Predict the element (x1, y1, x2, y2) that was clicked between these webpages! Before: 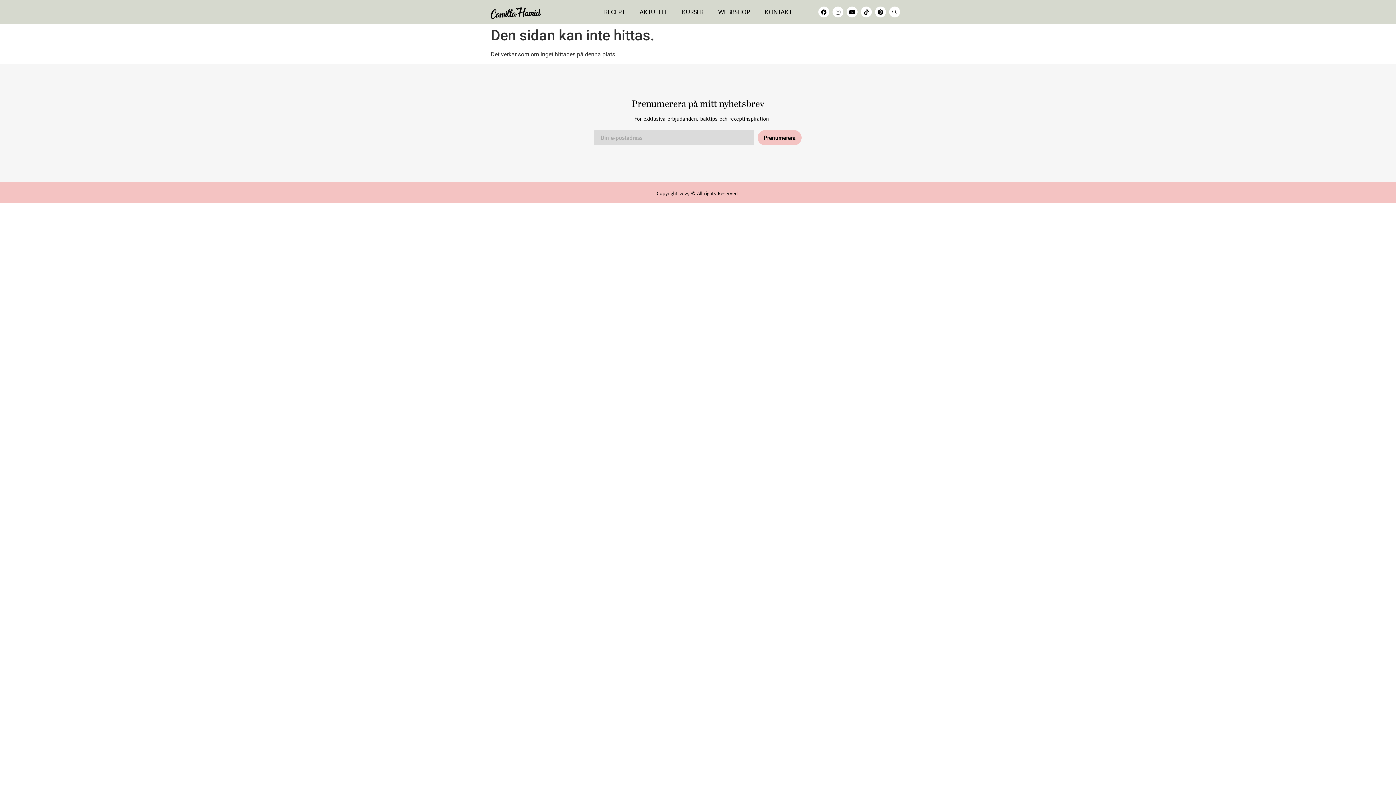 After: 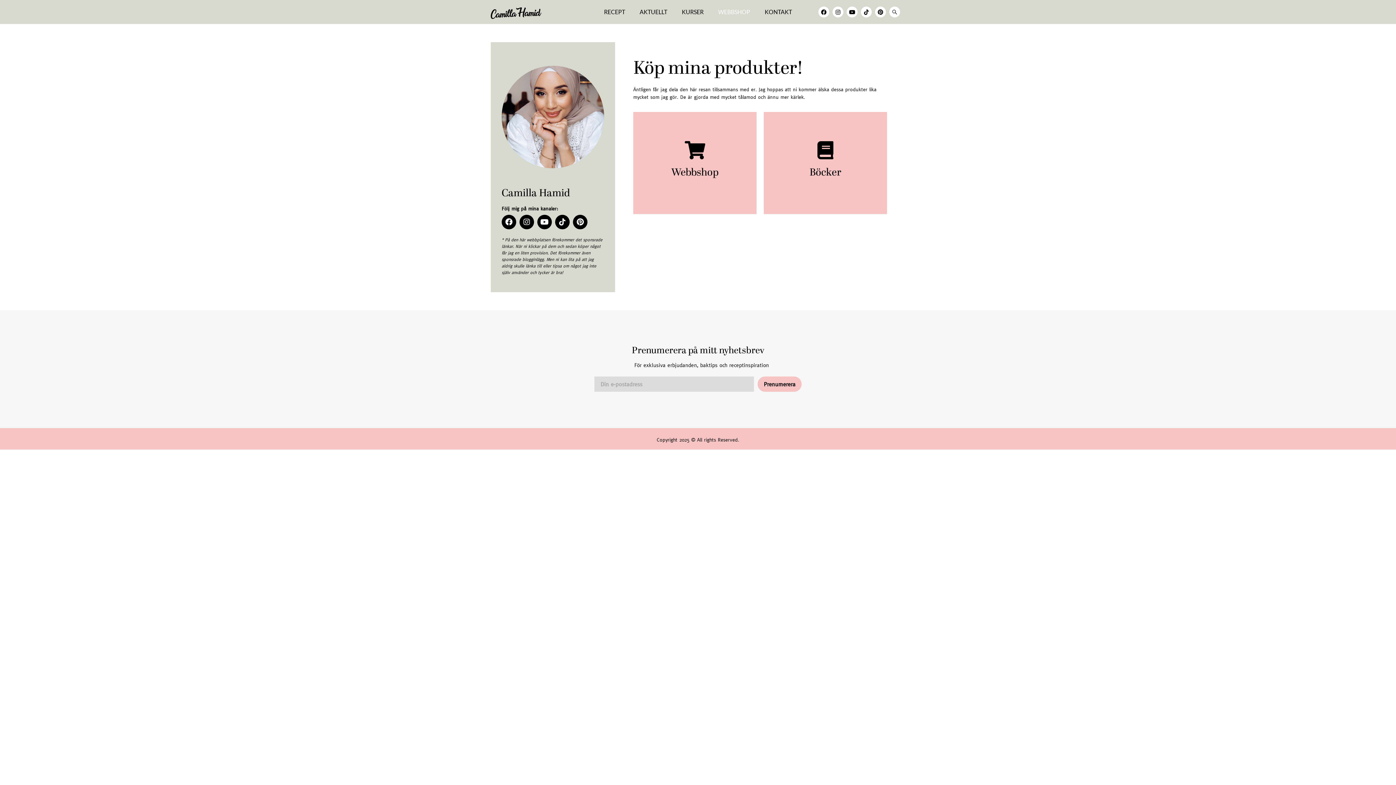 Action: bbox: (711, 3, 757, 20) label: WEBBSHOP